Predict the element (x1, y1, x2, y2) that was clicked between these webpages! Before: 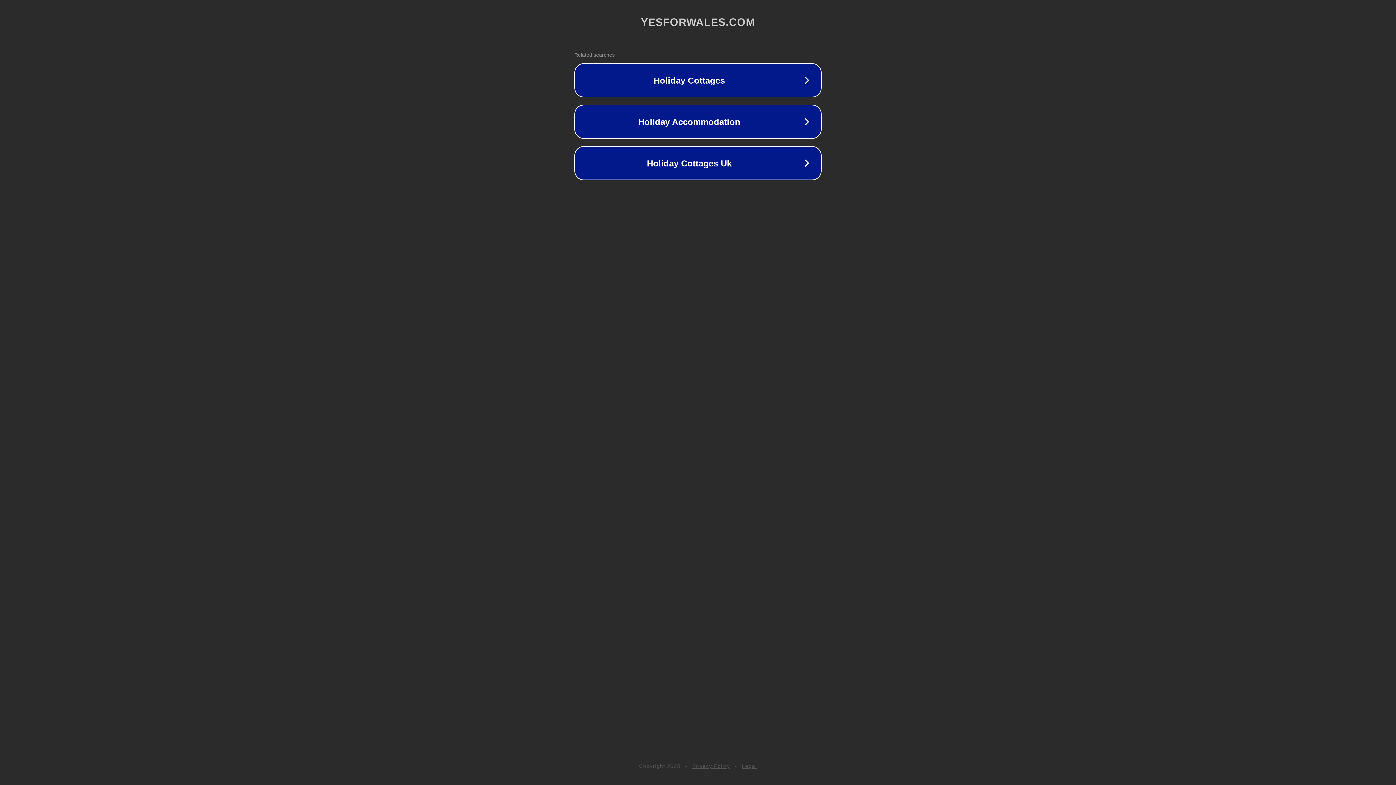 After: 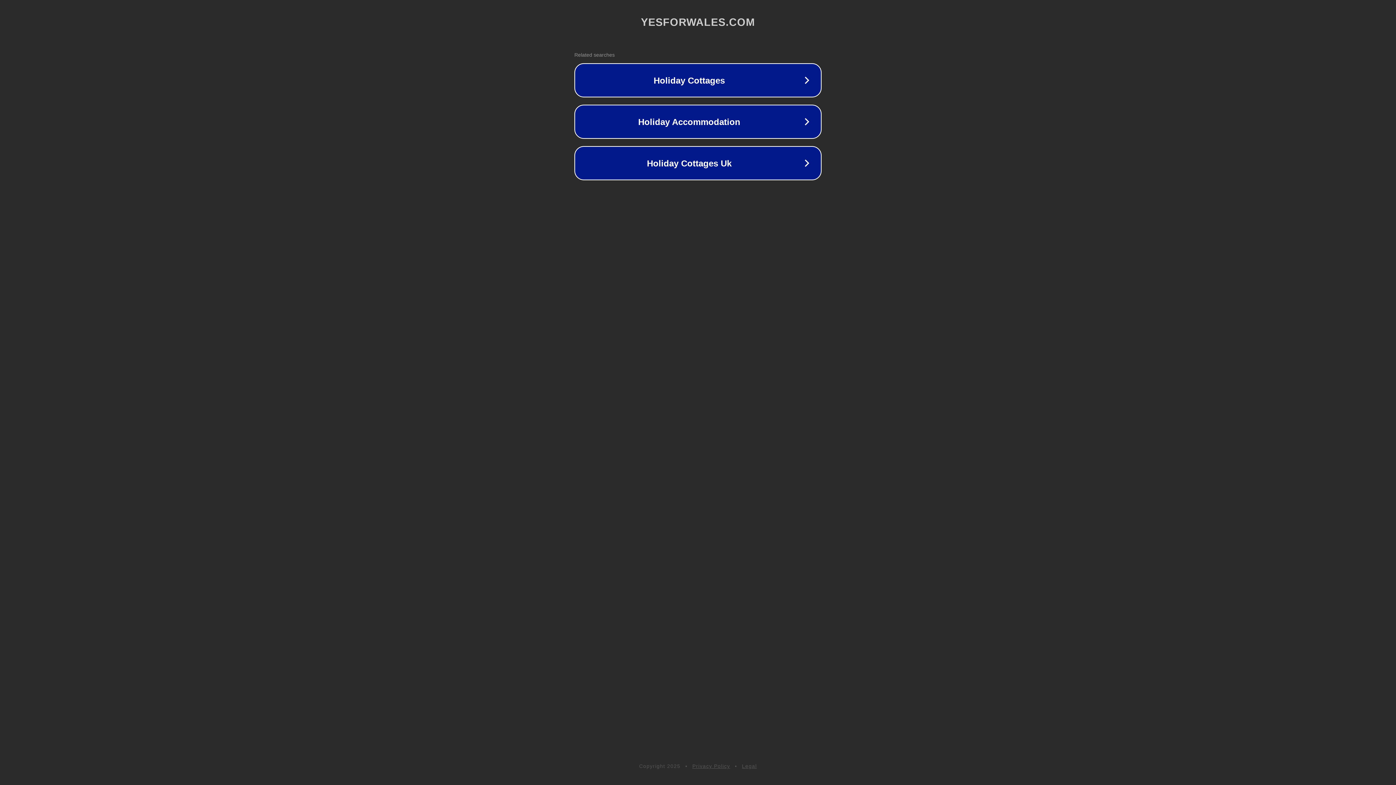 Action: label: Privacy Policy bbox: (692, 763, 730, 769)